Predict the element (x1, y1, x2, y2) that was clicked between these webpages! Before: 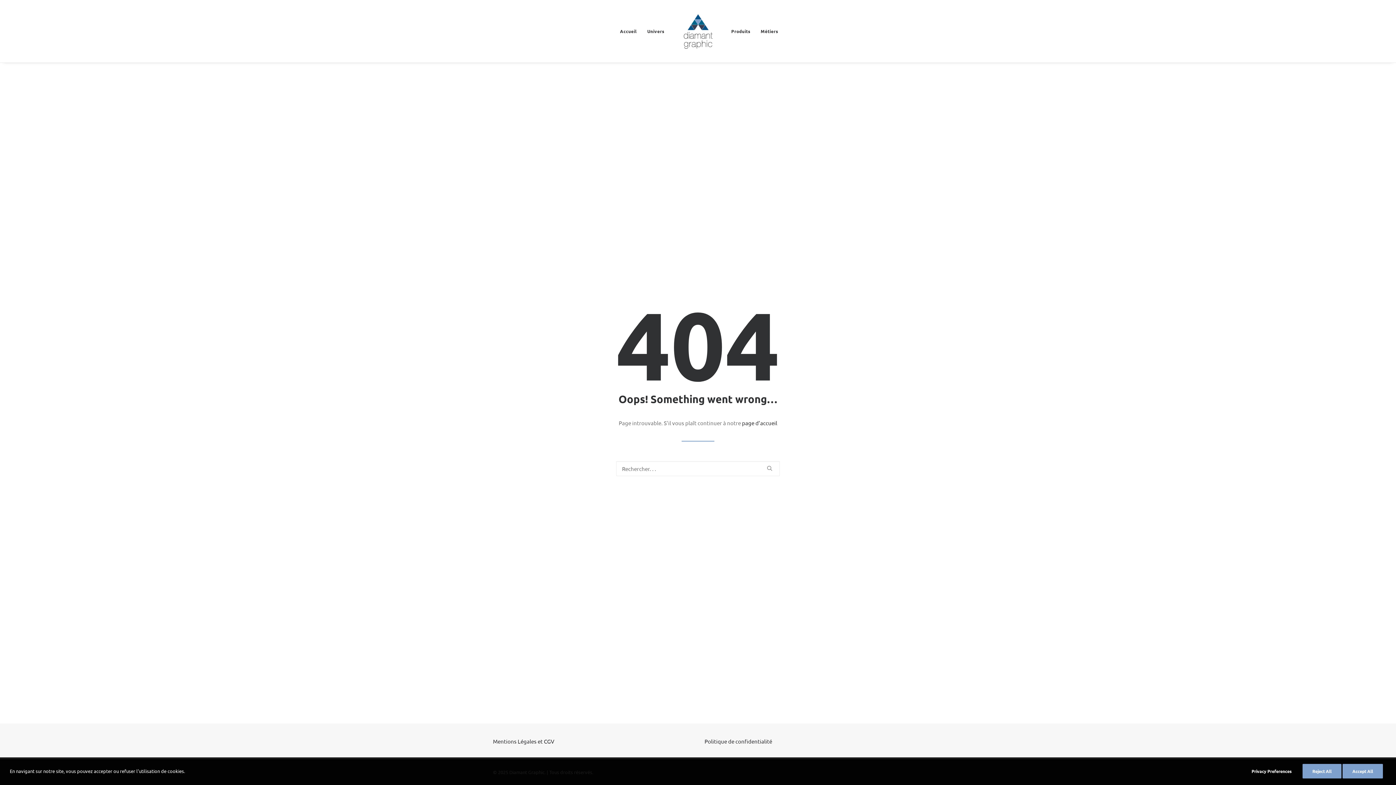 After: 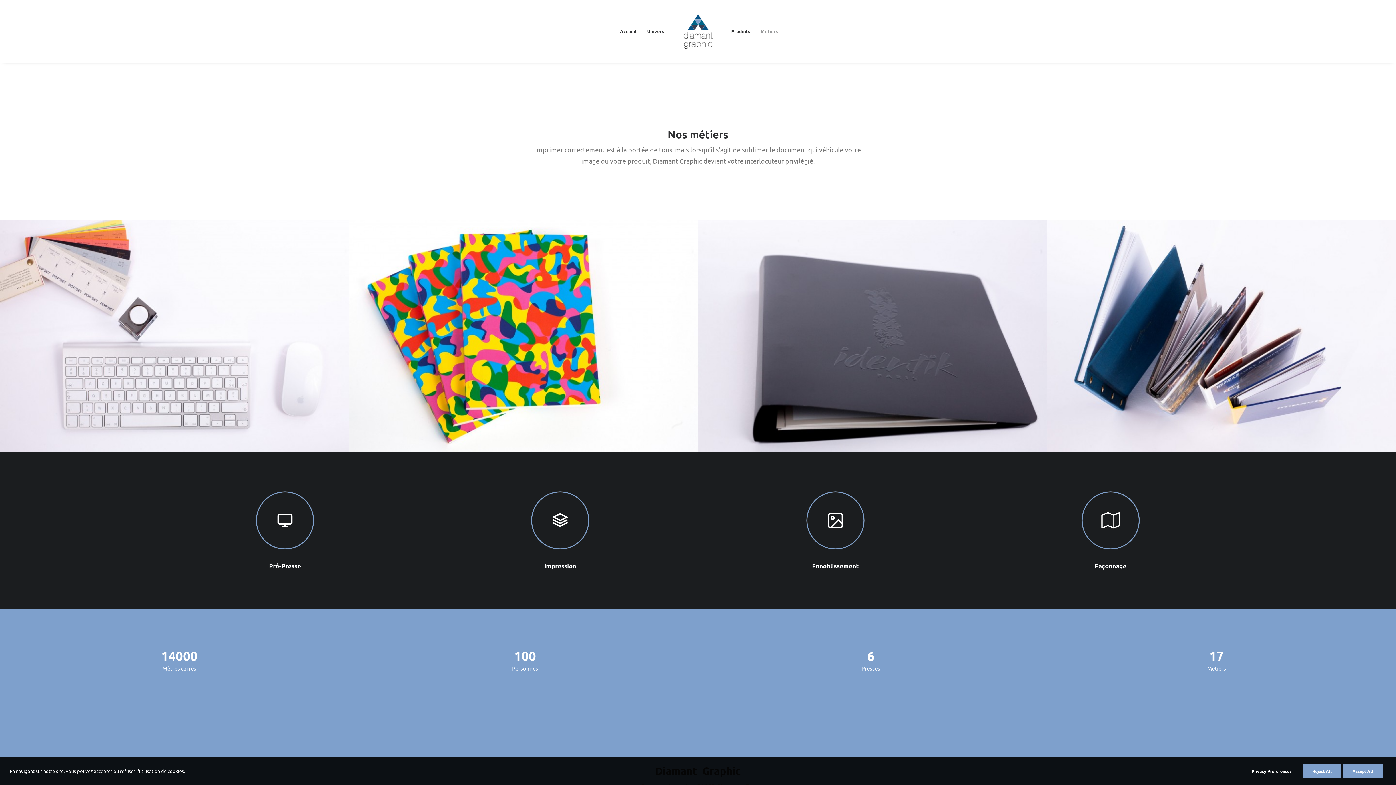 Action: label: Métiers bbox: (755, 0, 783, 62)